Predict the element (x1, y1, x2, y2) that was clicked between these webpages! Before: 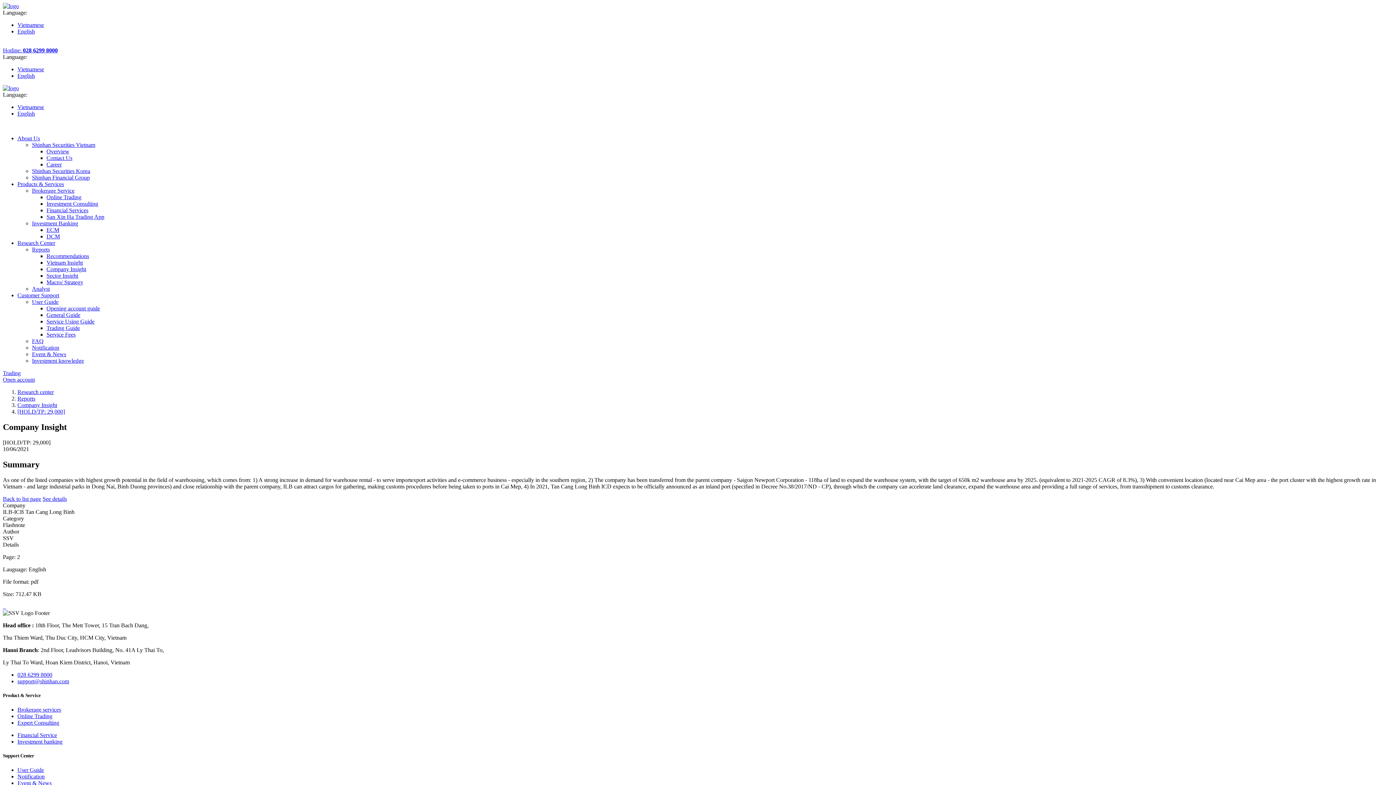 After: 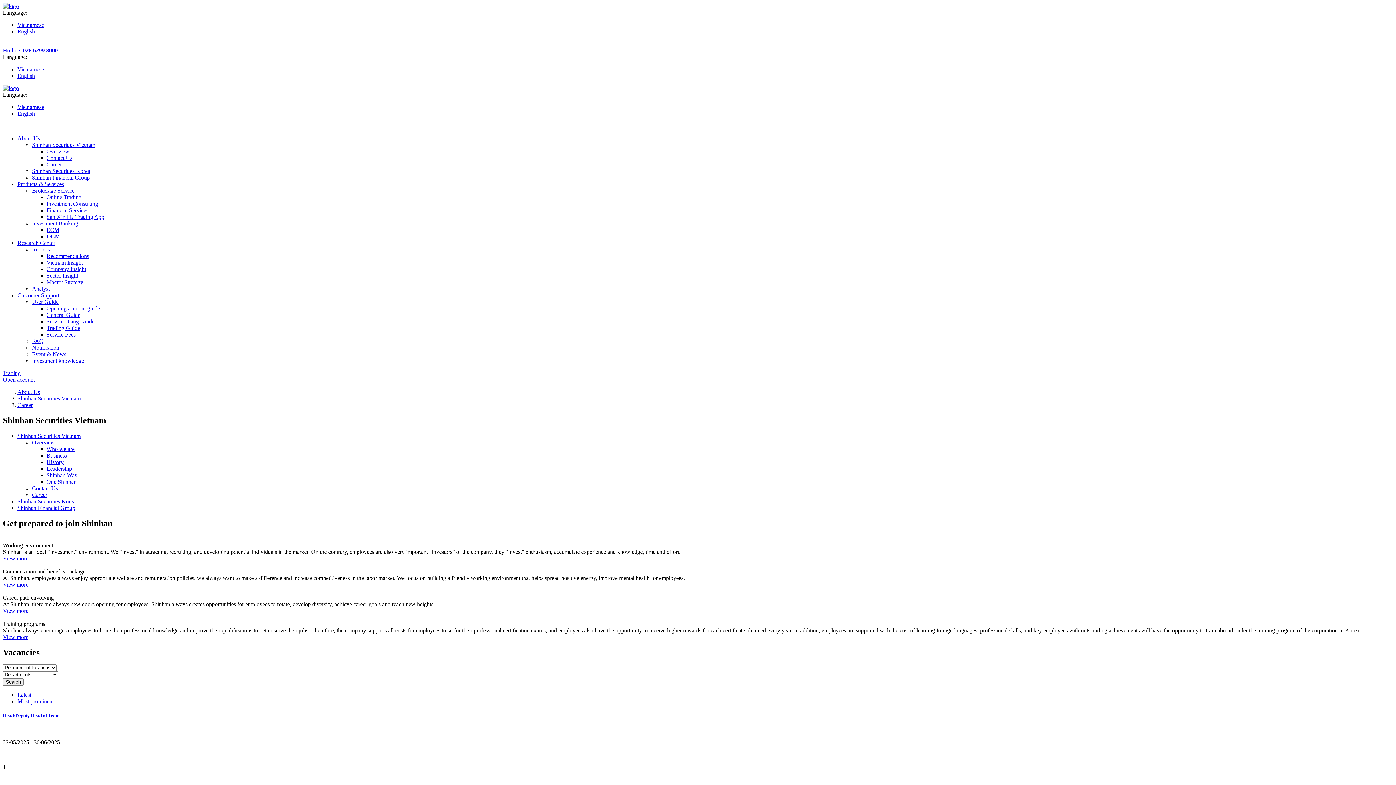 Action: label: Career bbox: (46, 161, 61, 167)